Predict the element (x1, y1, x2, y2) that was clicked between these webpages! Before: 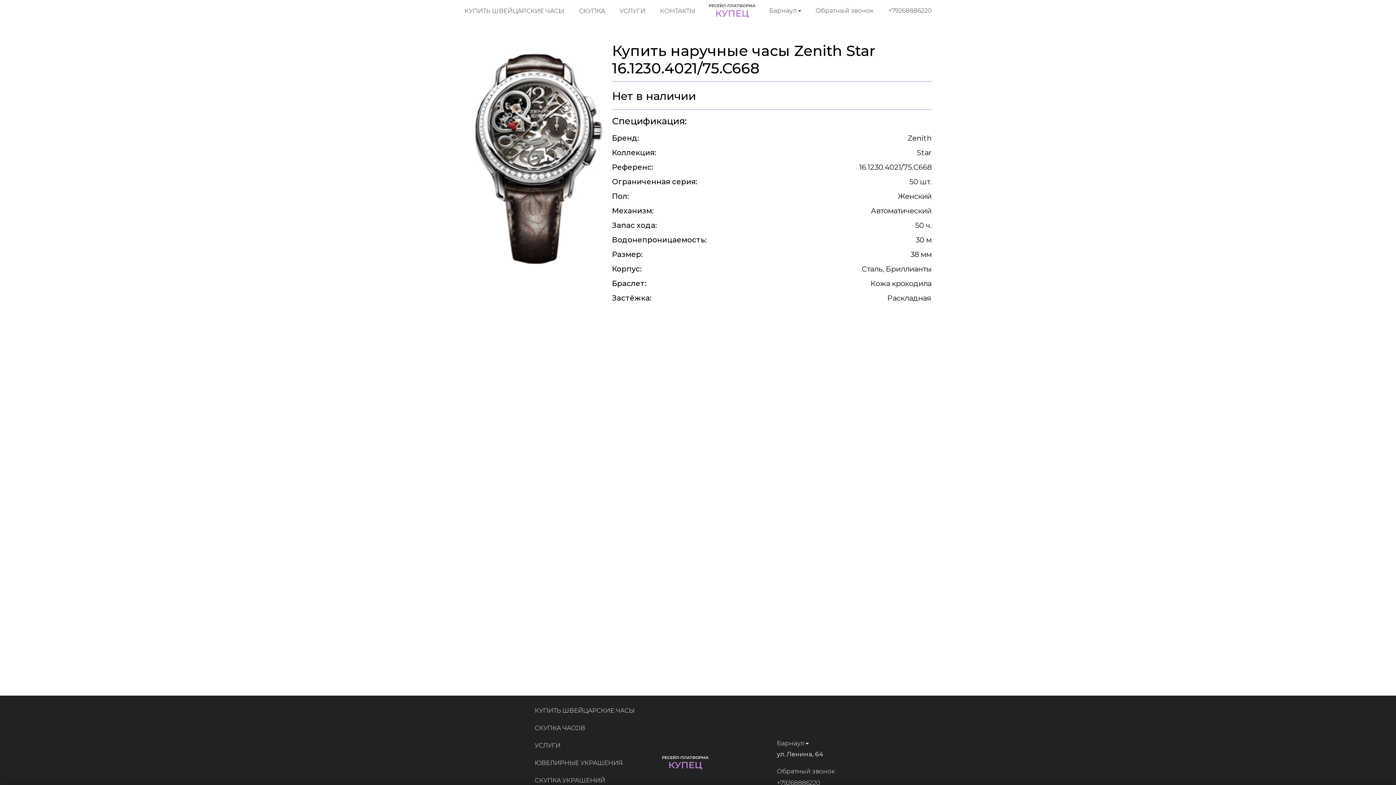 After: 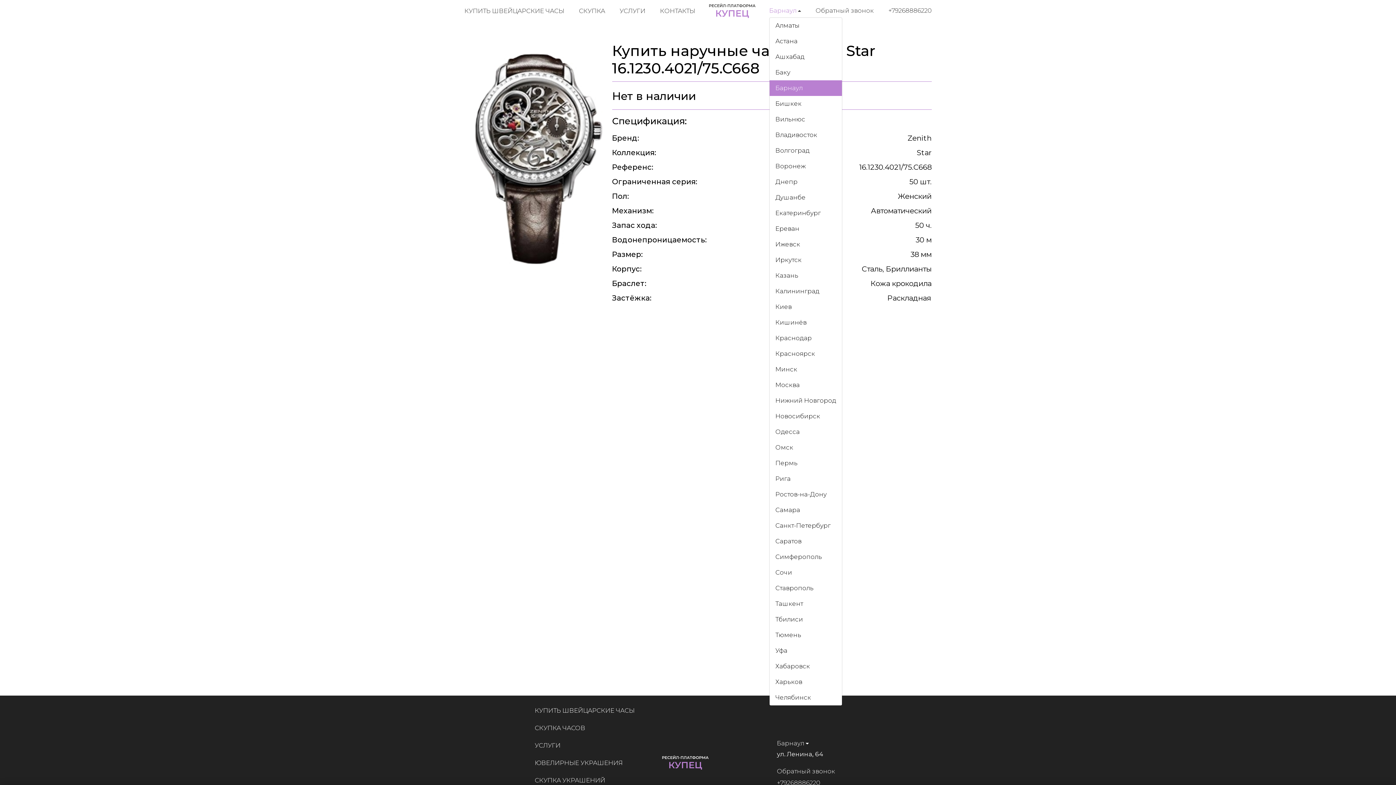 Action: bbox: (769, 4, 801, 16) label: Барнаул 